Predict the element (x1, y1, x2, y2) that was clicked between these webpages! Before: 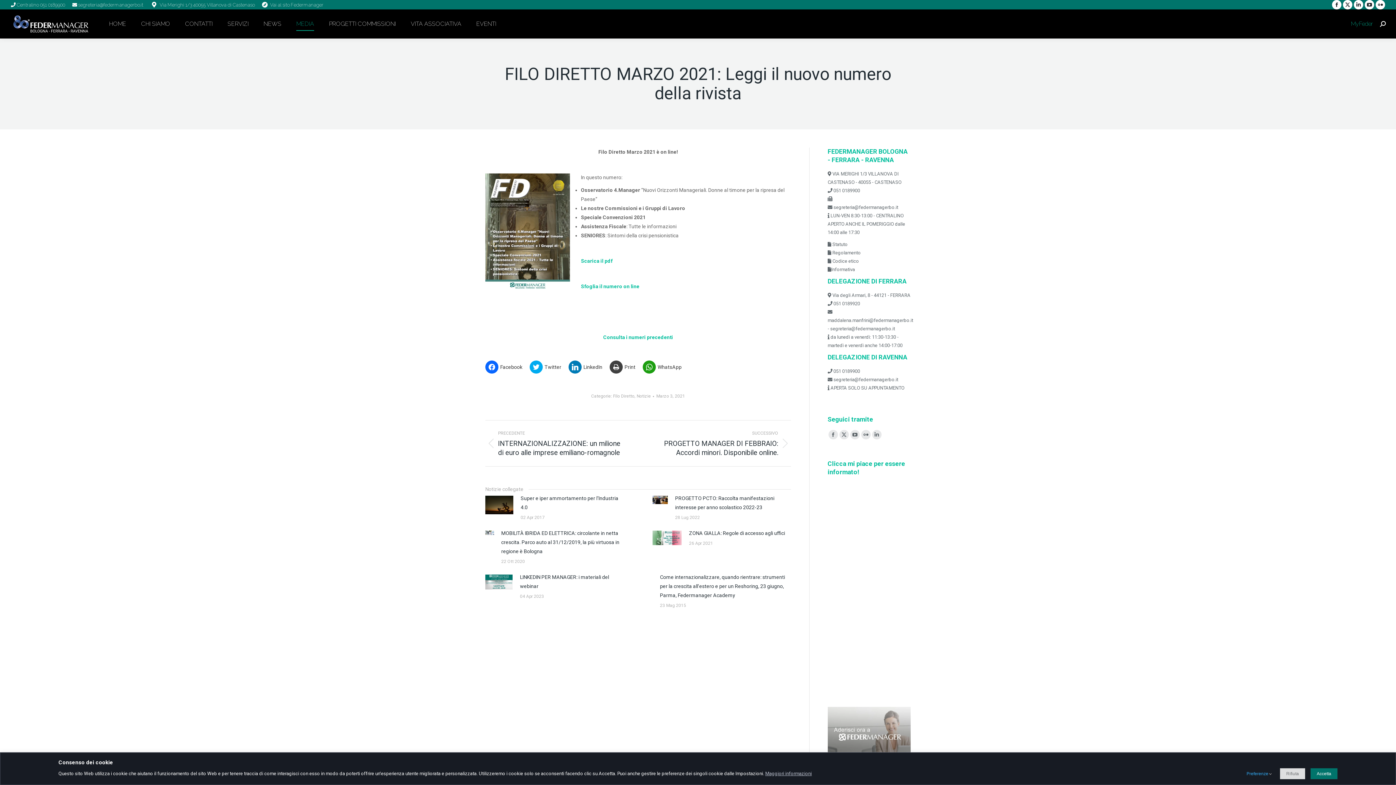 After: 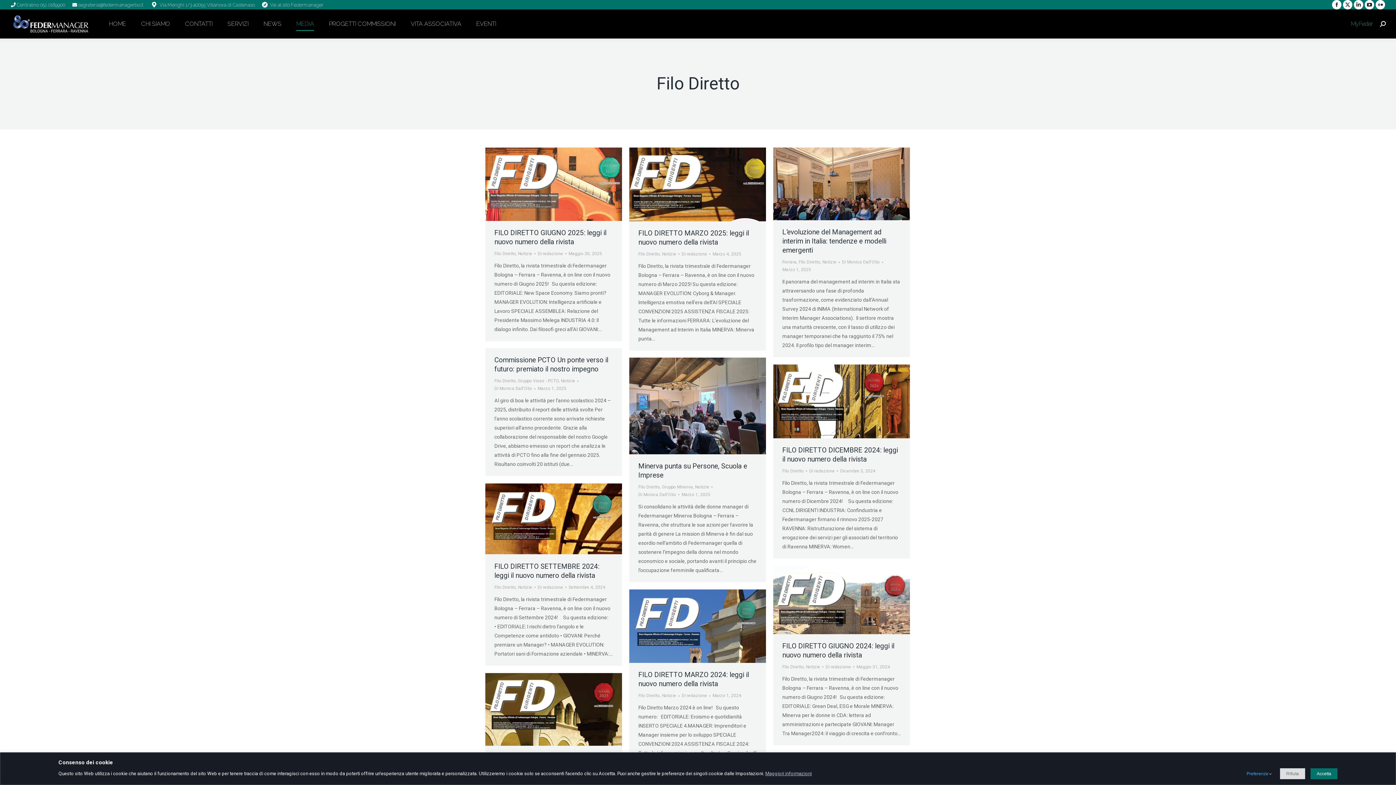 Action: label: Filo Diretto bbox: (613, 393, 634, 398)